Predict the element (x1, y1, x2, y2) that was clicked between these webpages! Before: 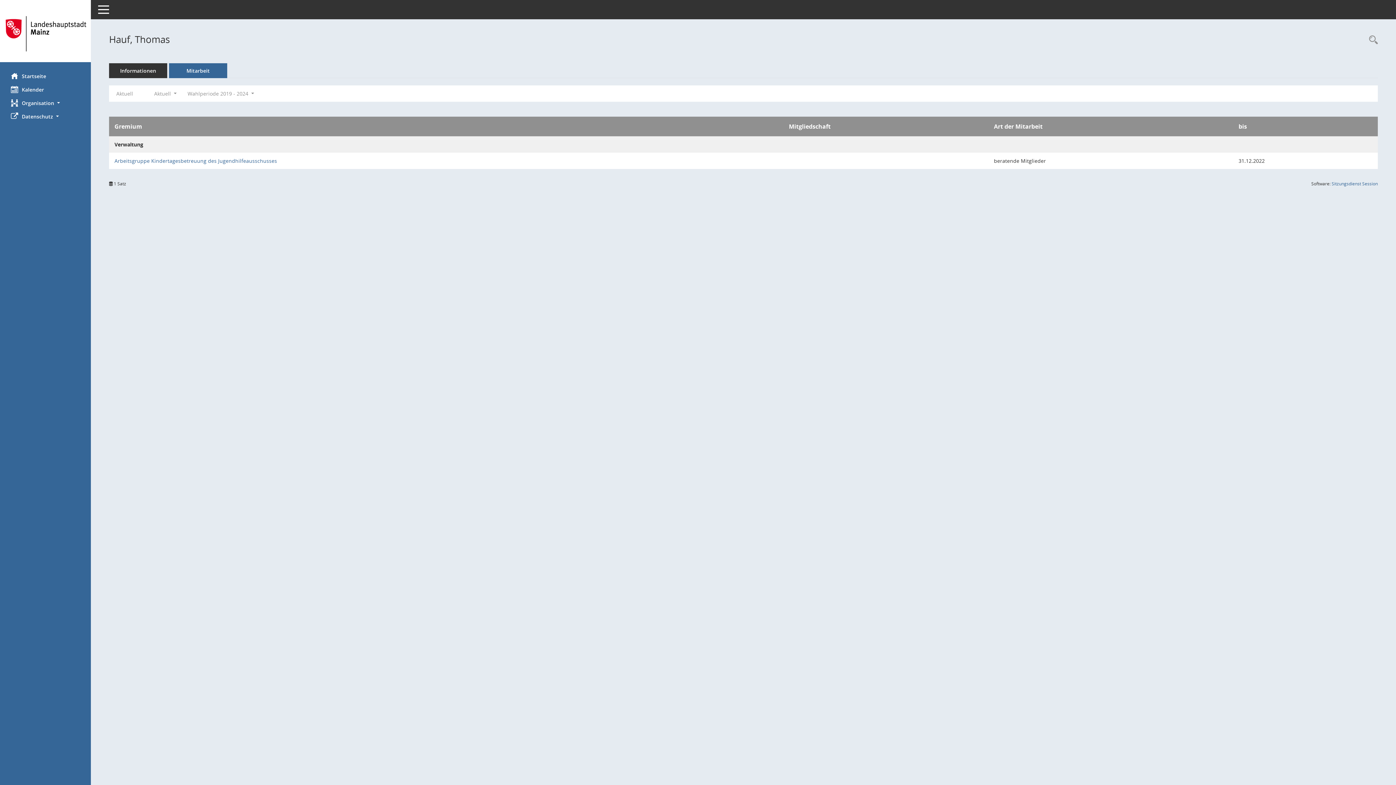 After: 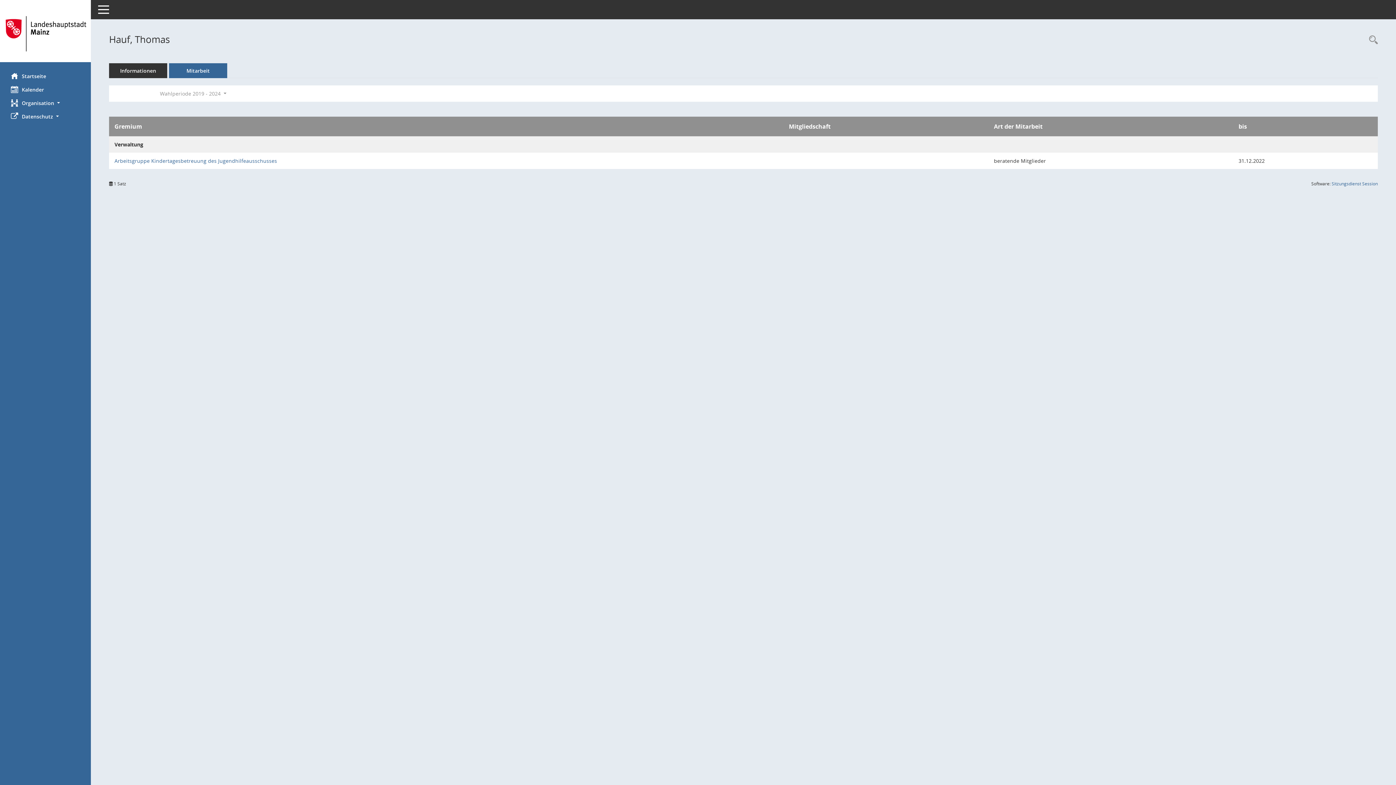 Action: bbox: (169, 63, 227, 78) label: Mitarbeit